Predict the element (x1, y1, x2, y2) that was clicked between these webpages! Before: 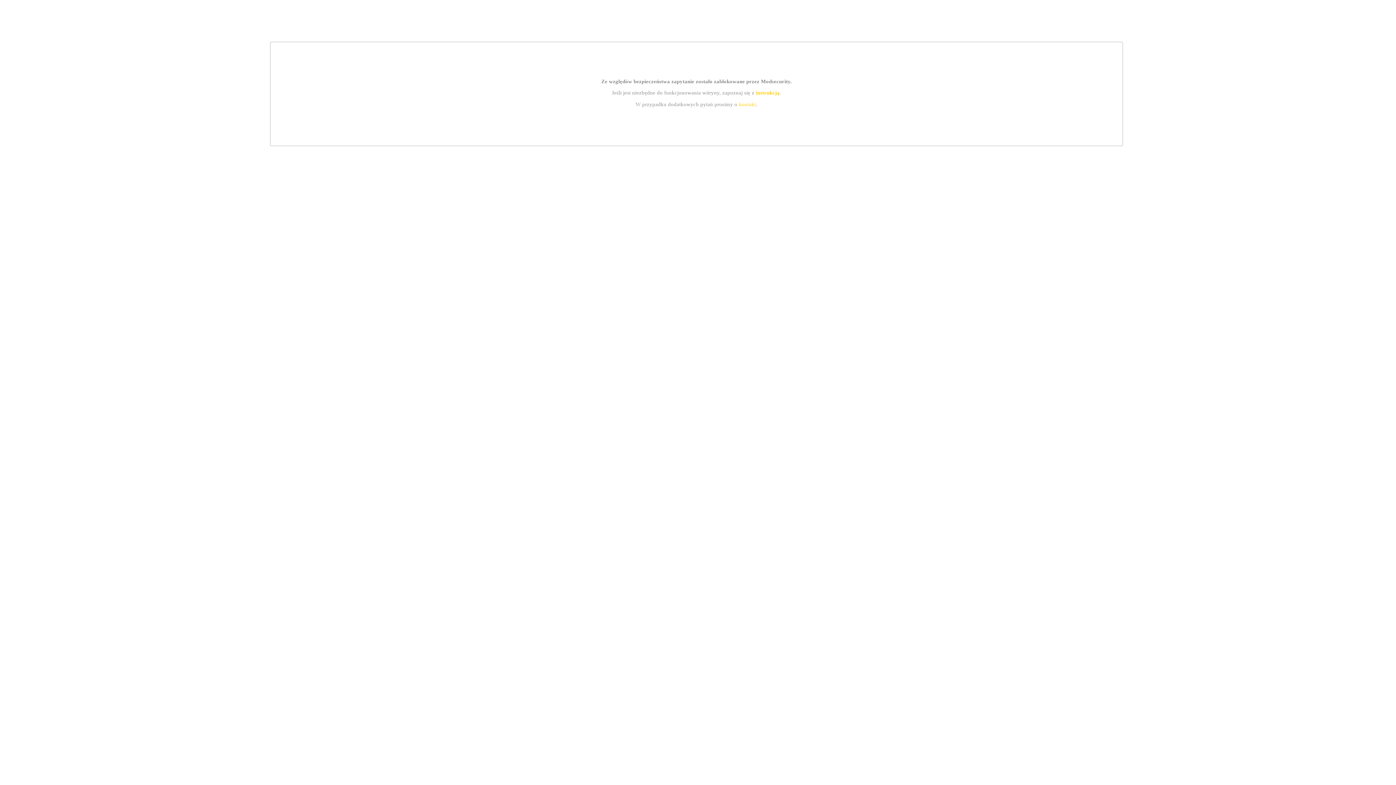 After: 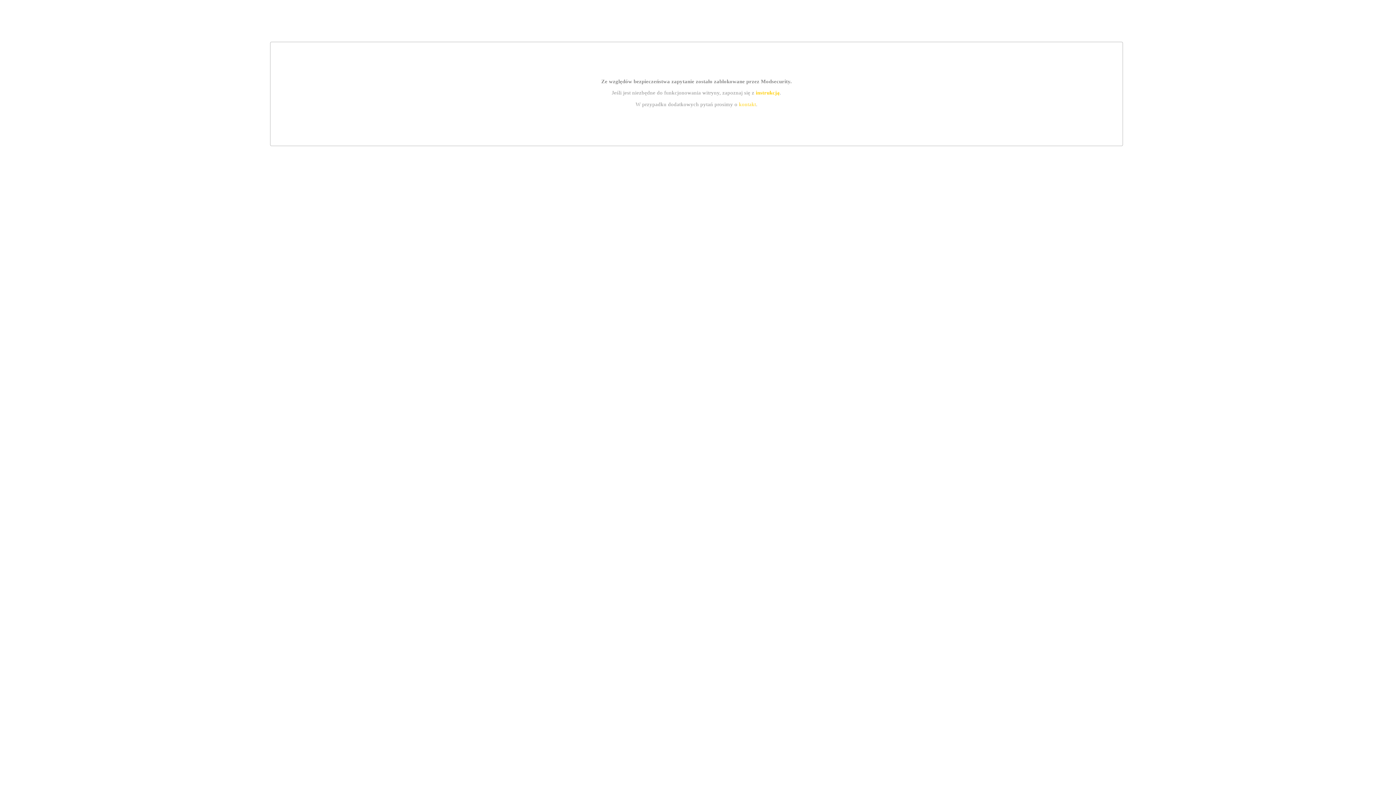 Action: bbox: (755, 89, 779, 95) label: instrukcją